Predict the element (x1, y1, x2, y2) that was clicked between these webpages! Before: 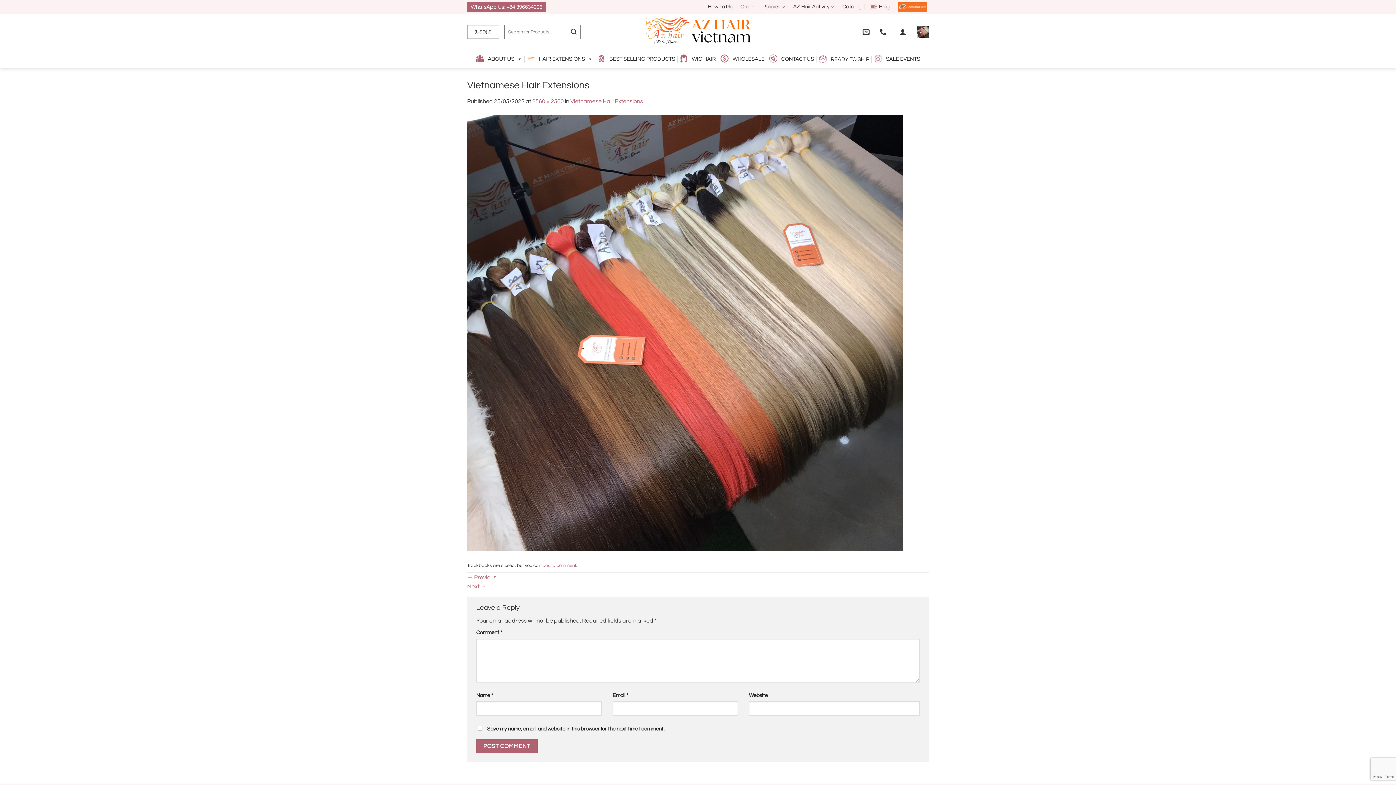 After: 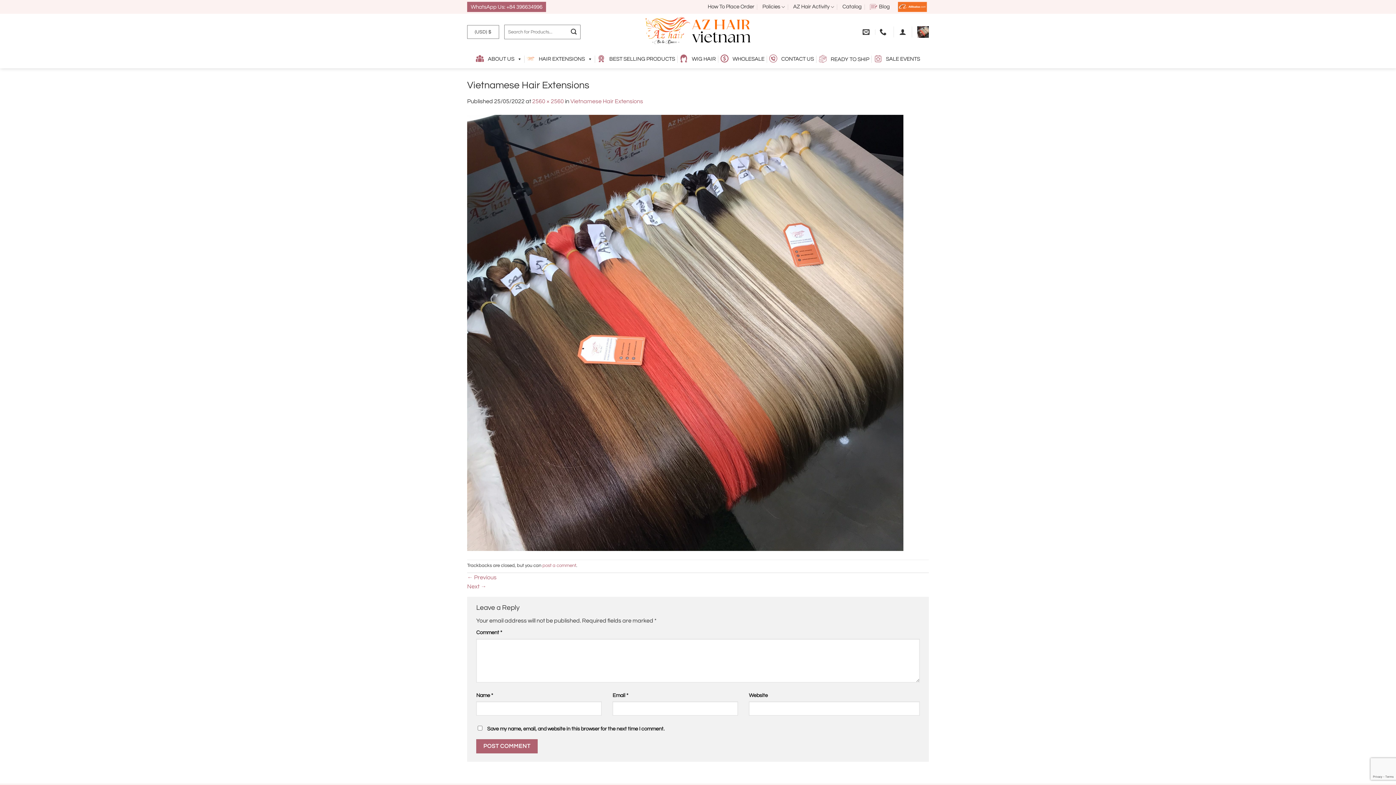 Action: bbox: (862, 24, 871, 39)